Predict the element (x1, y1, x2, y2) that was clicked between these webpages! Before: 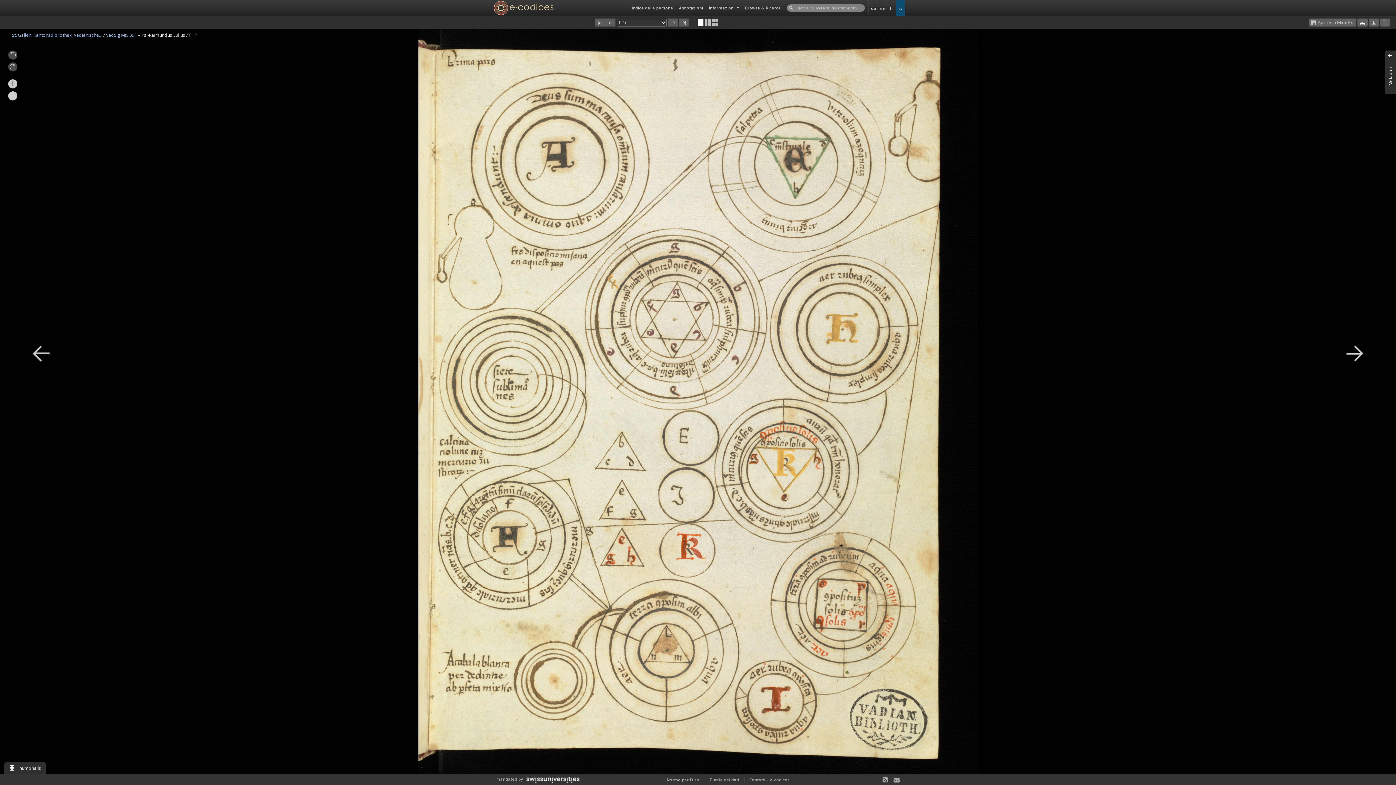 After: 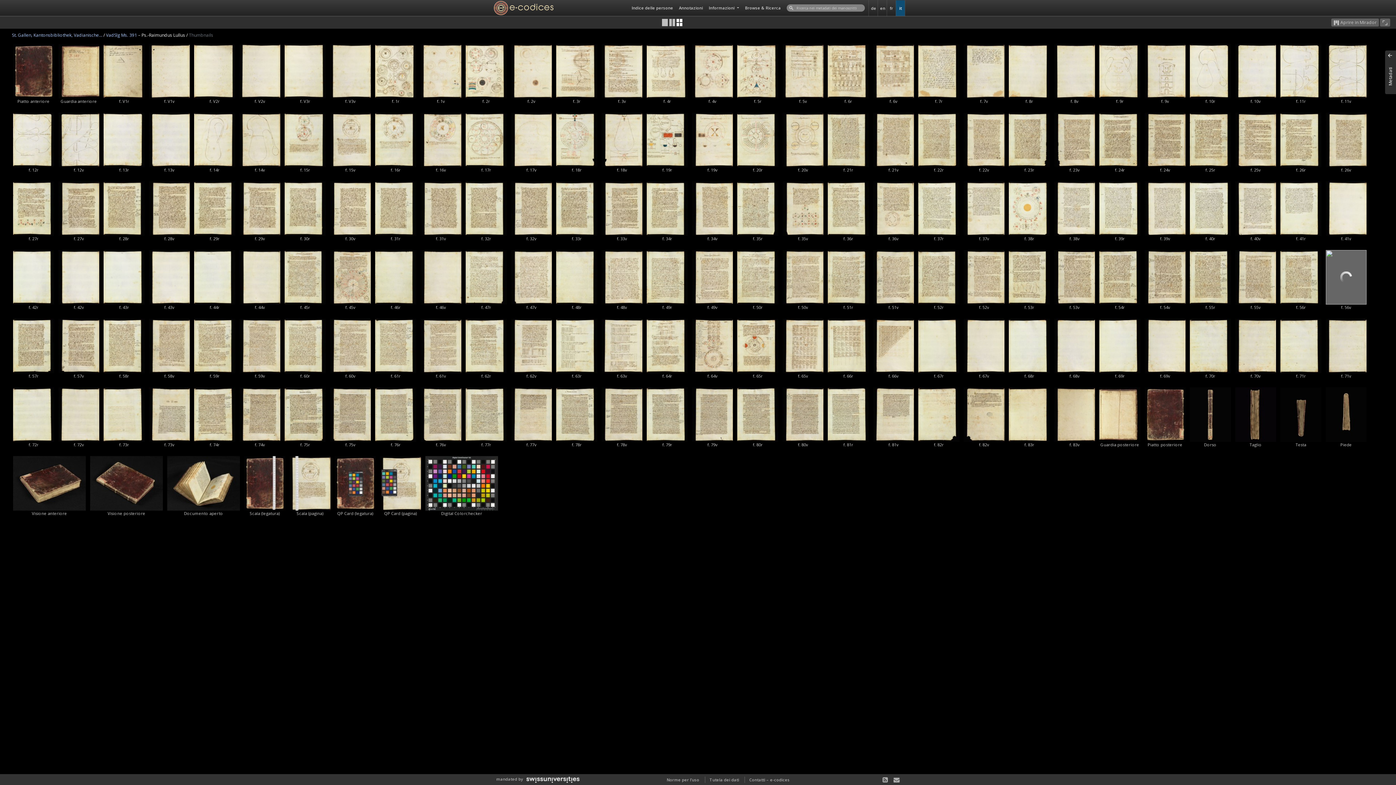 Action: bbox: (712, 18, 718, 25)